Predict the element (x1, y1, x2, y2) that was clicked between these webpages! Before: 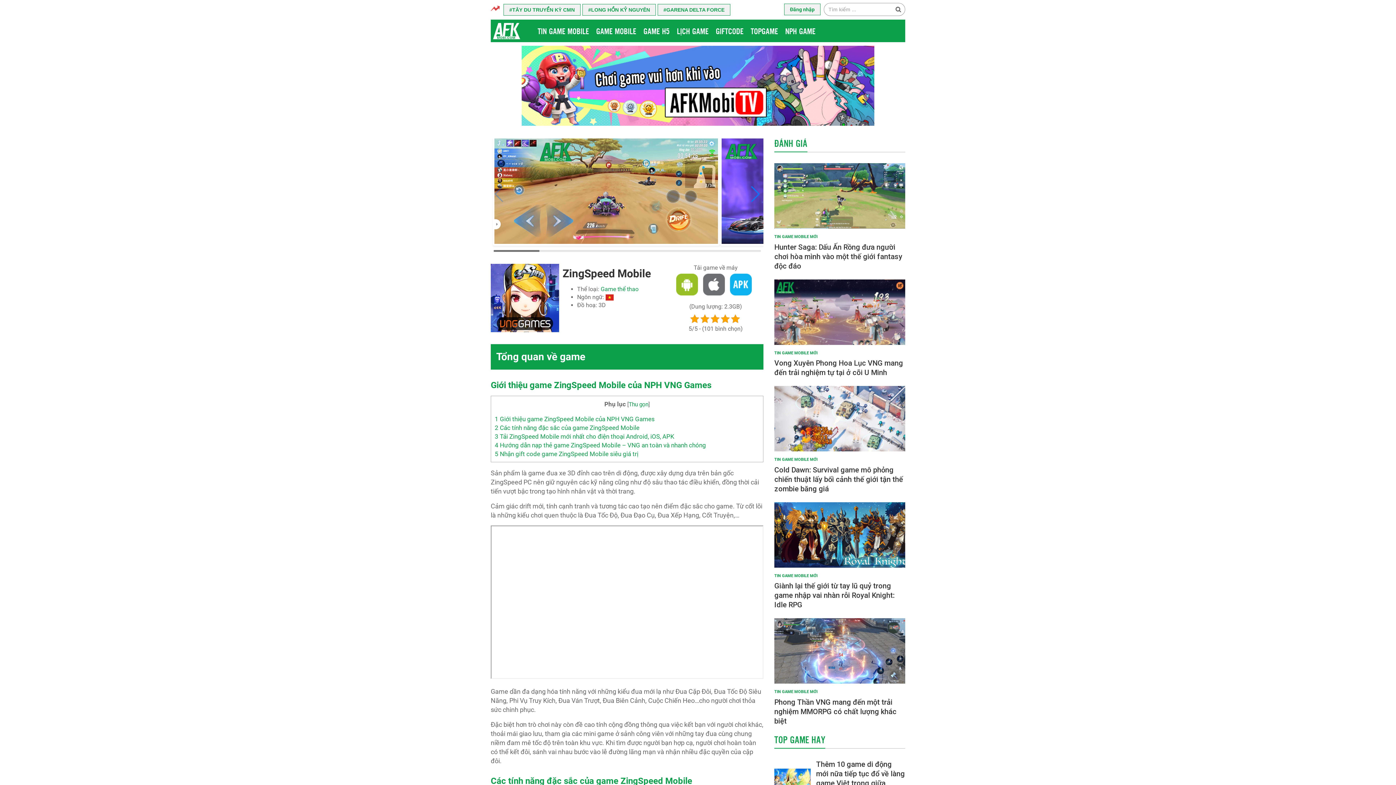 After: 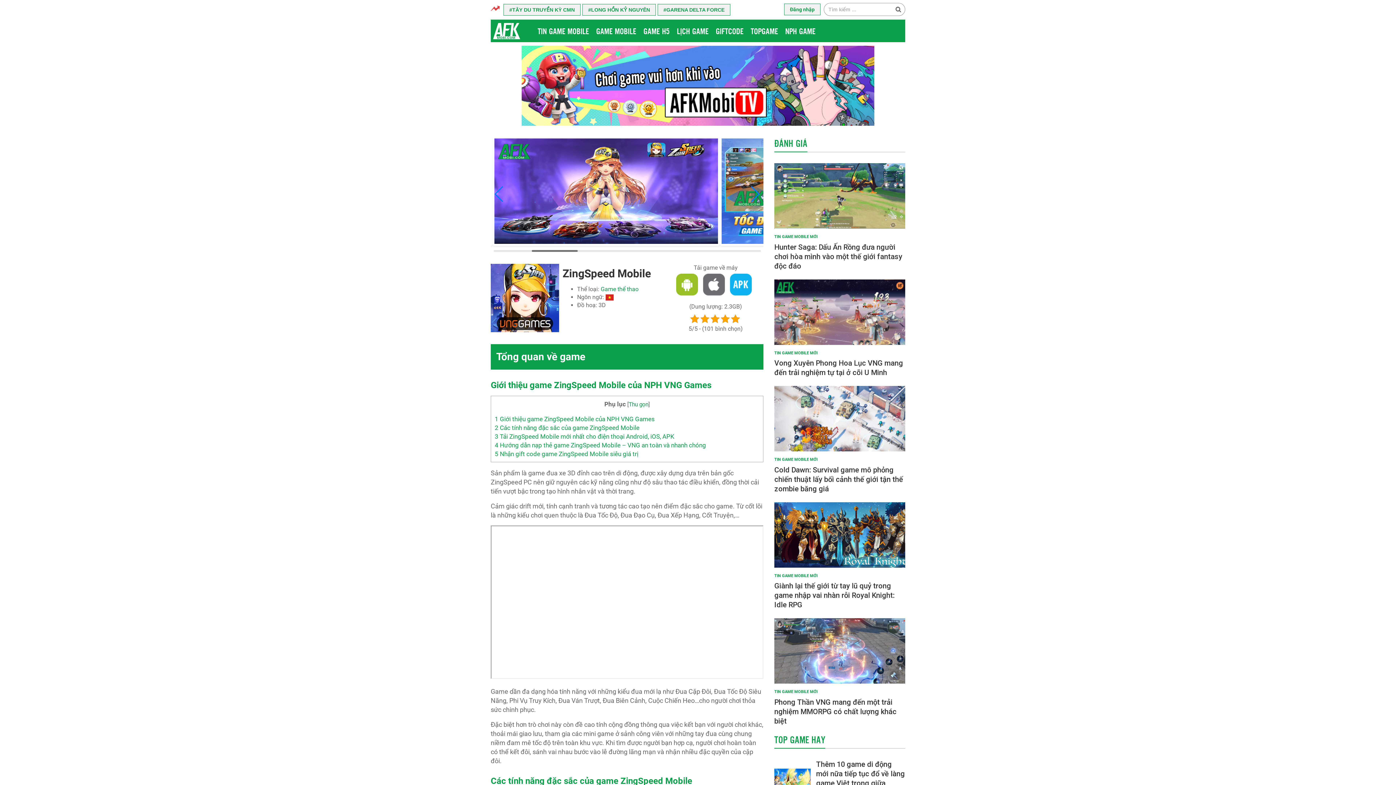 Action: bbox: (750, 186, 760, 202) label: Next slide